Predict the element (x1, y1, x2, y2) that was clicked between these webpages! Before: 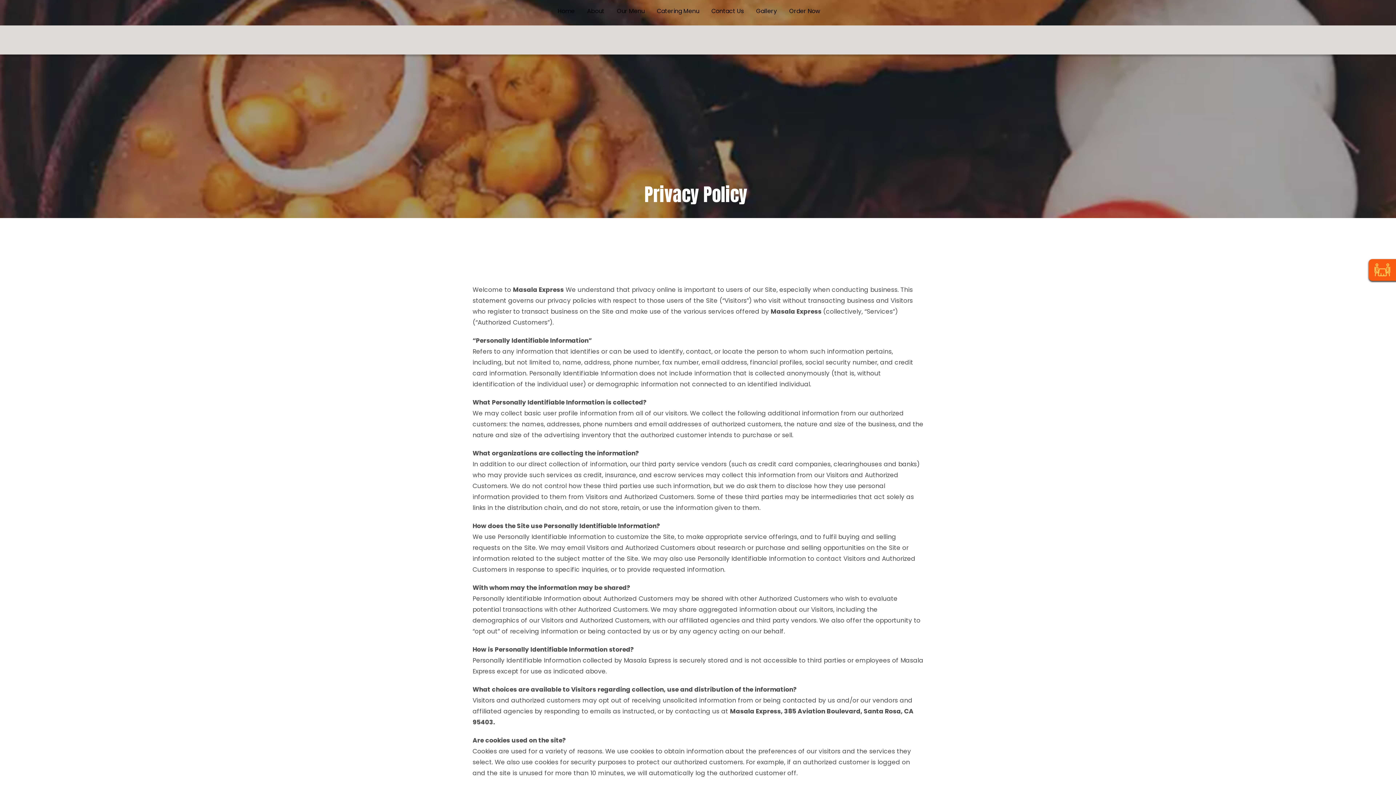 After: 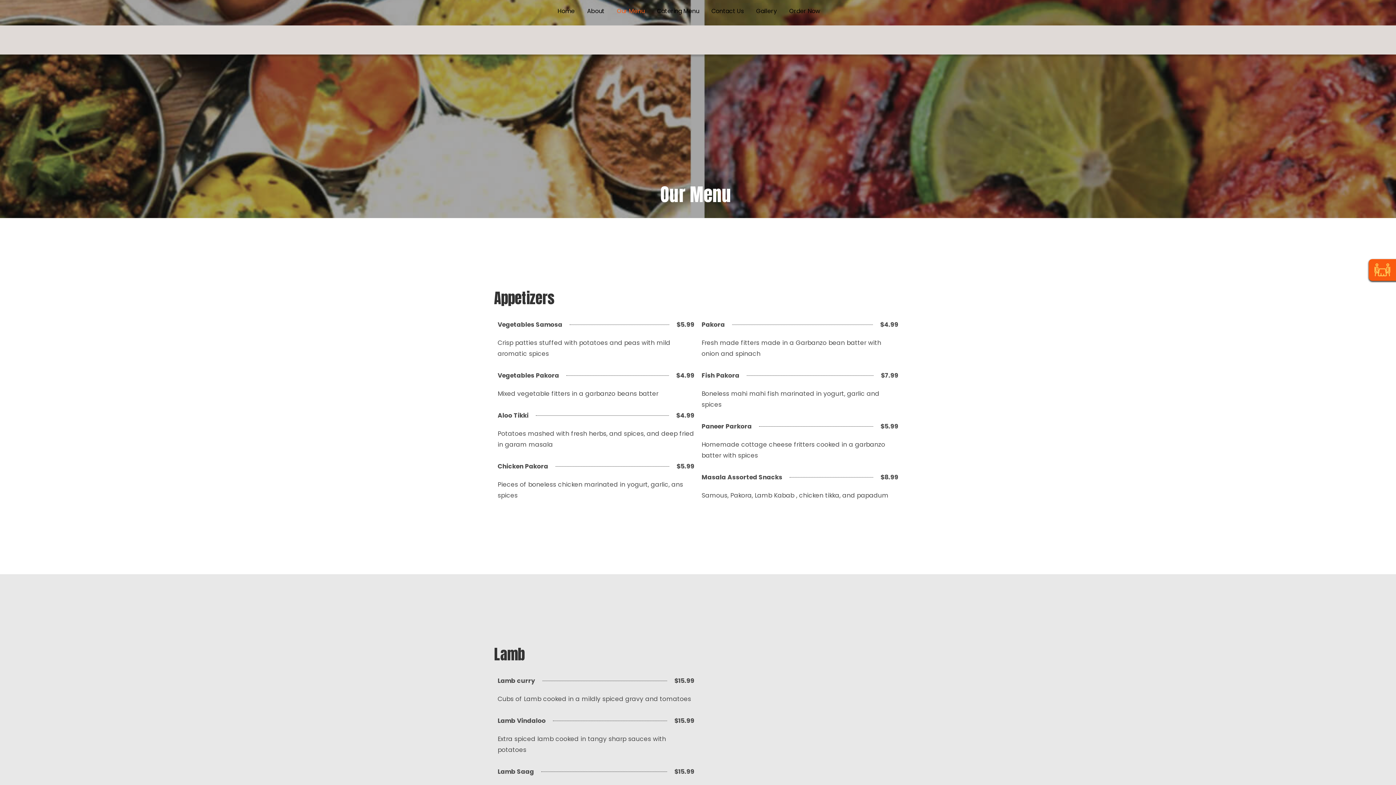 Action: bbox: (611, 1, 650, 20) label: Our Menu